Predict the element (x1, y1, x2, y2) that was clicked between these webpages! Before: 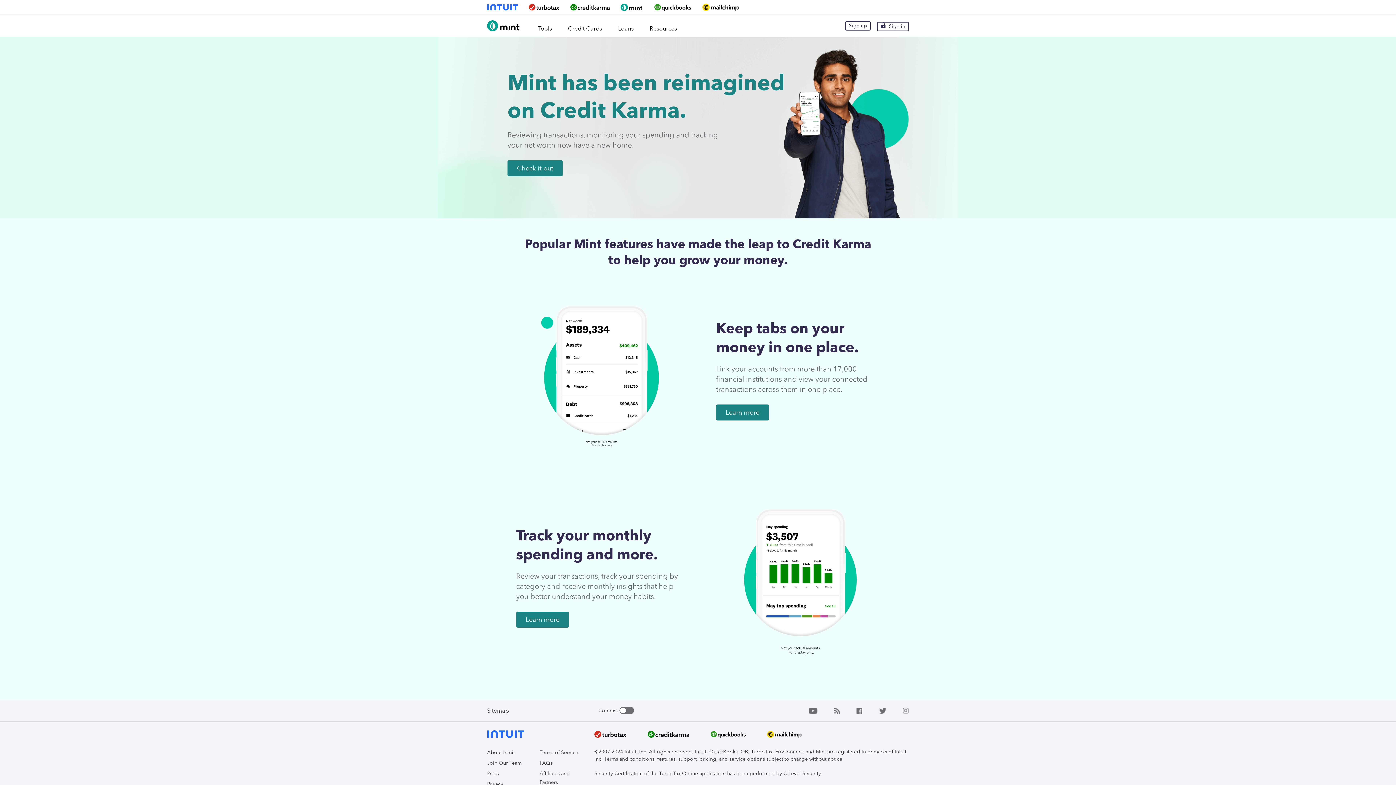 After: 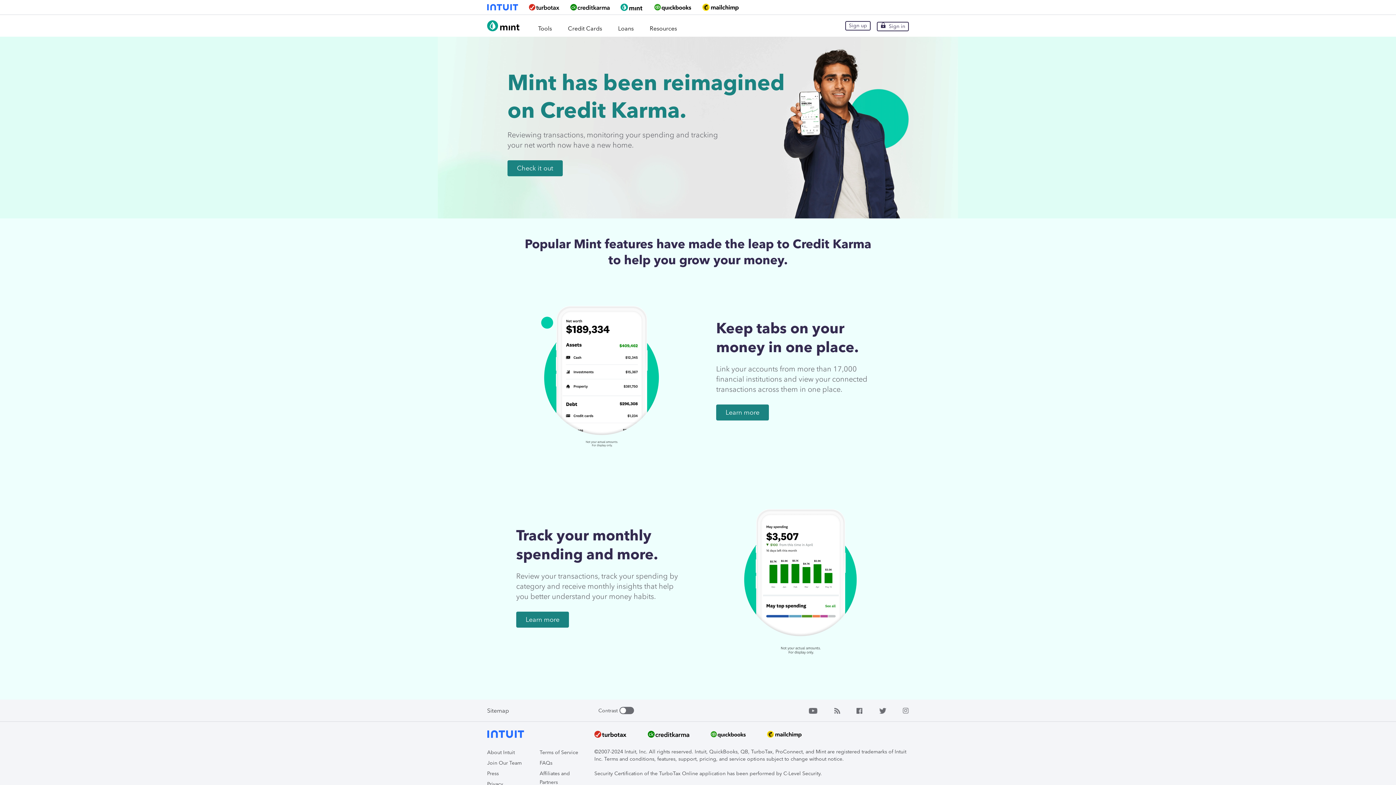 Action: bbox: (702, 3, 738, 10)